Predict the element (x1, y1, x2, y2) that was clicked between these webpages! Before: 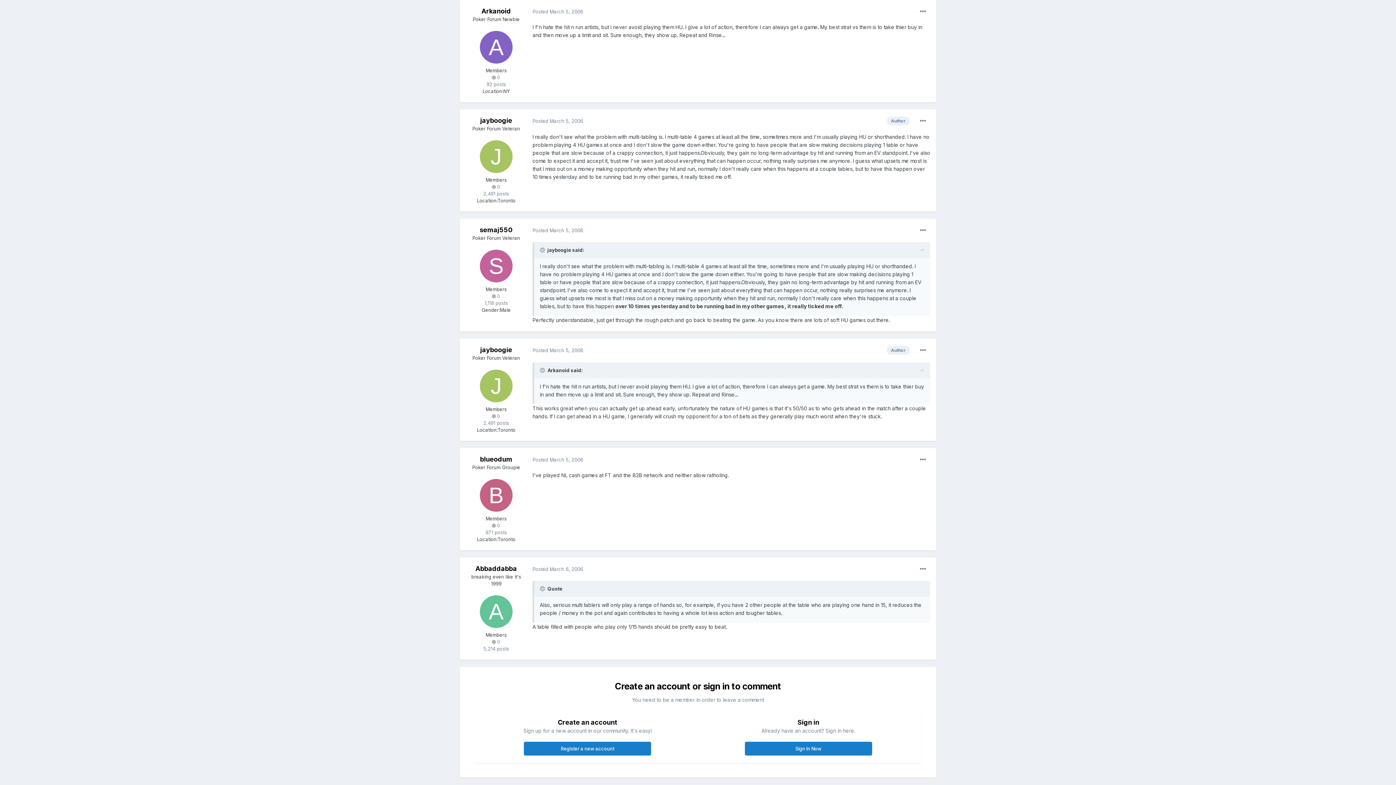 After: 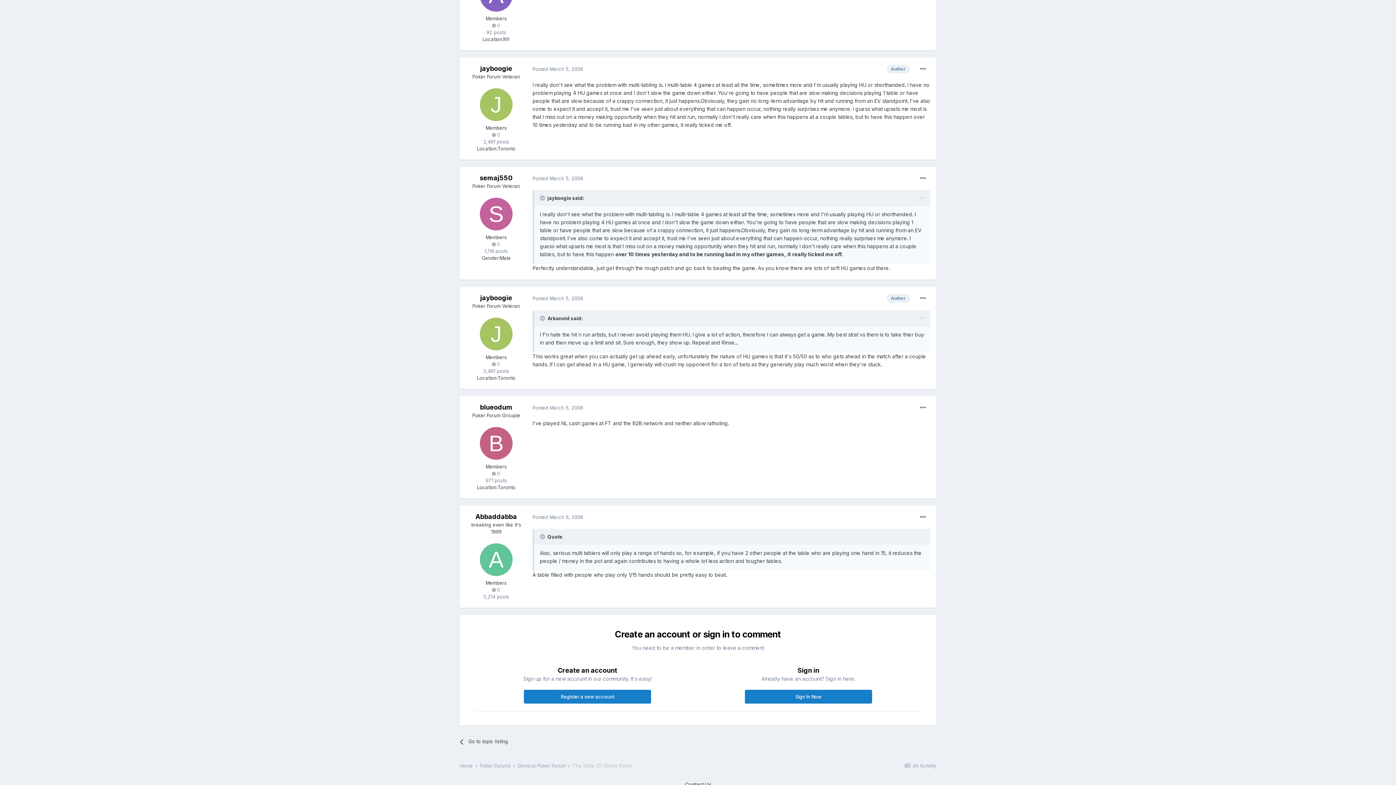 Action: bbox: (920, 246, 924, 255)